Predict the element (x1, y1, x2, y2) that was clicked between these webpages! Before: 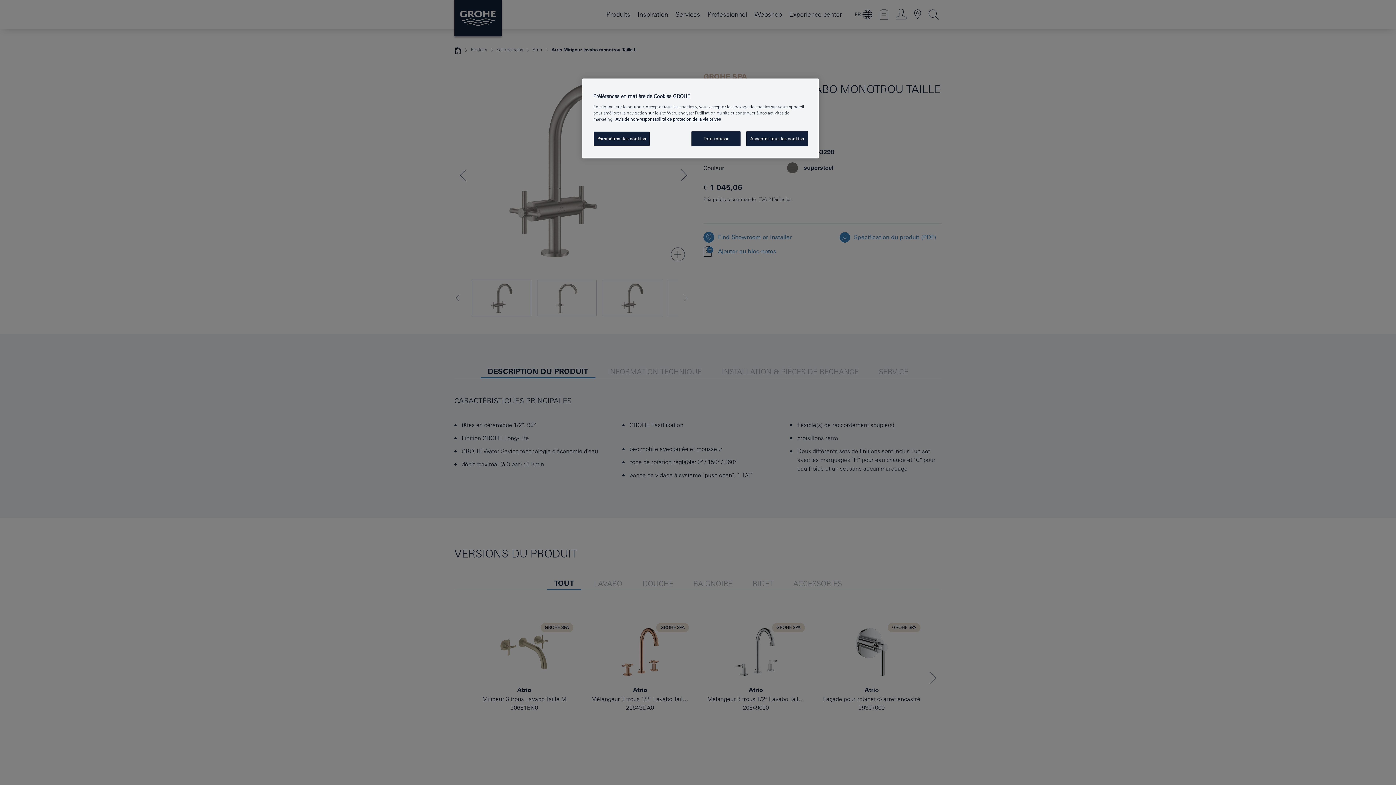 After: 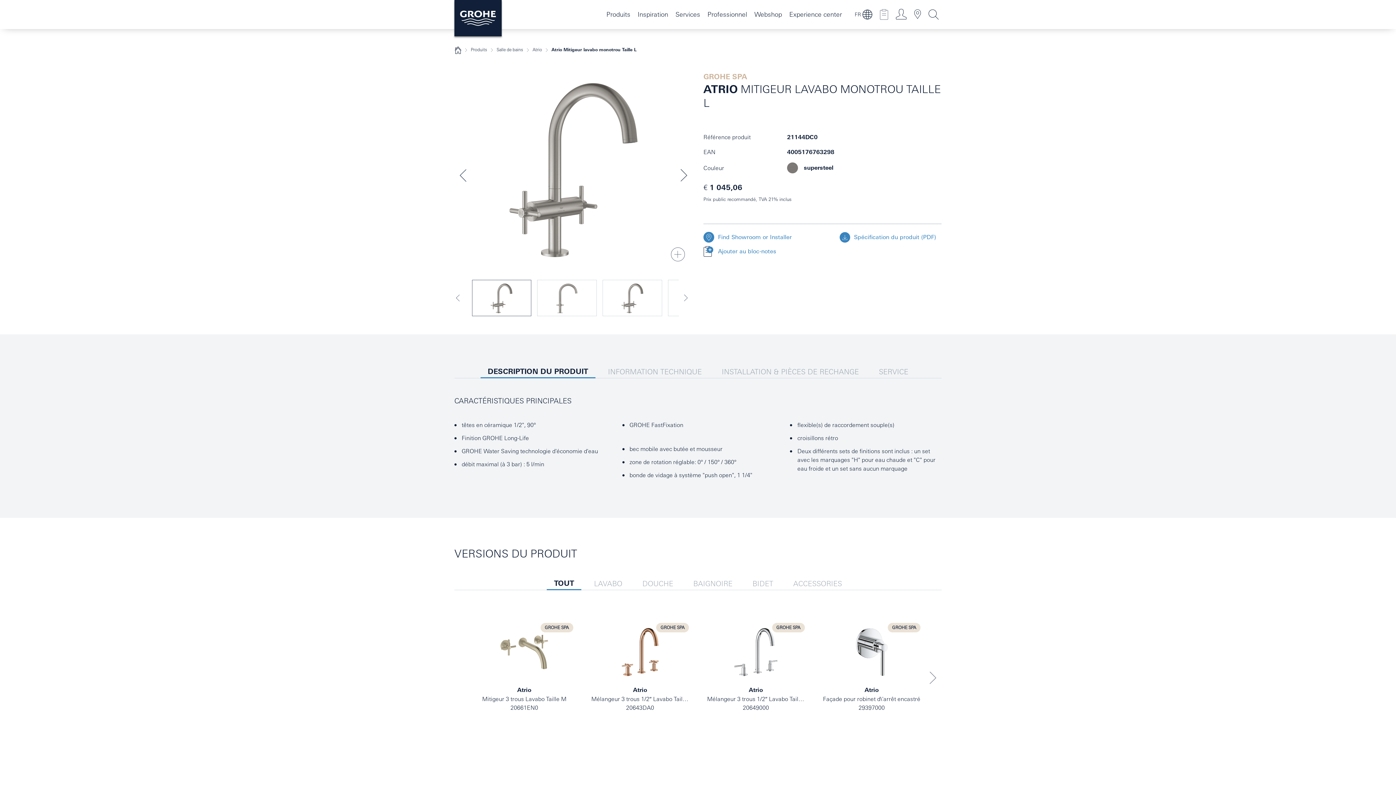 Action: bbox: (691, 131, 740, 146) label: Tout refuser